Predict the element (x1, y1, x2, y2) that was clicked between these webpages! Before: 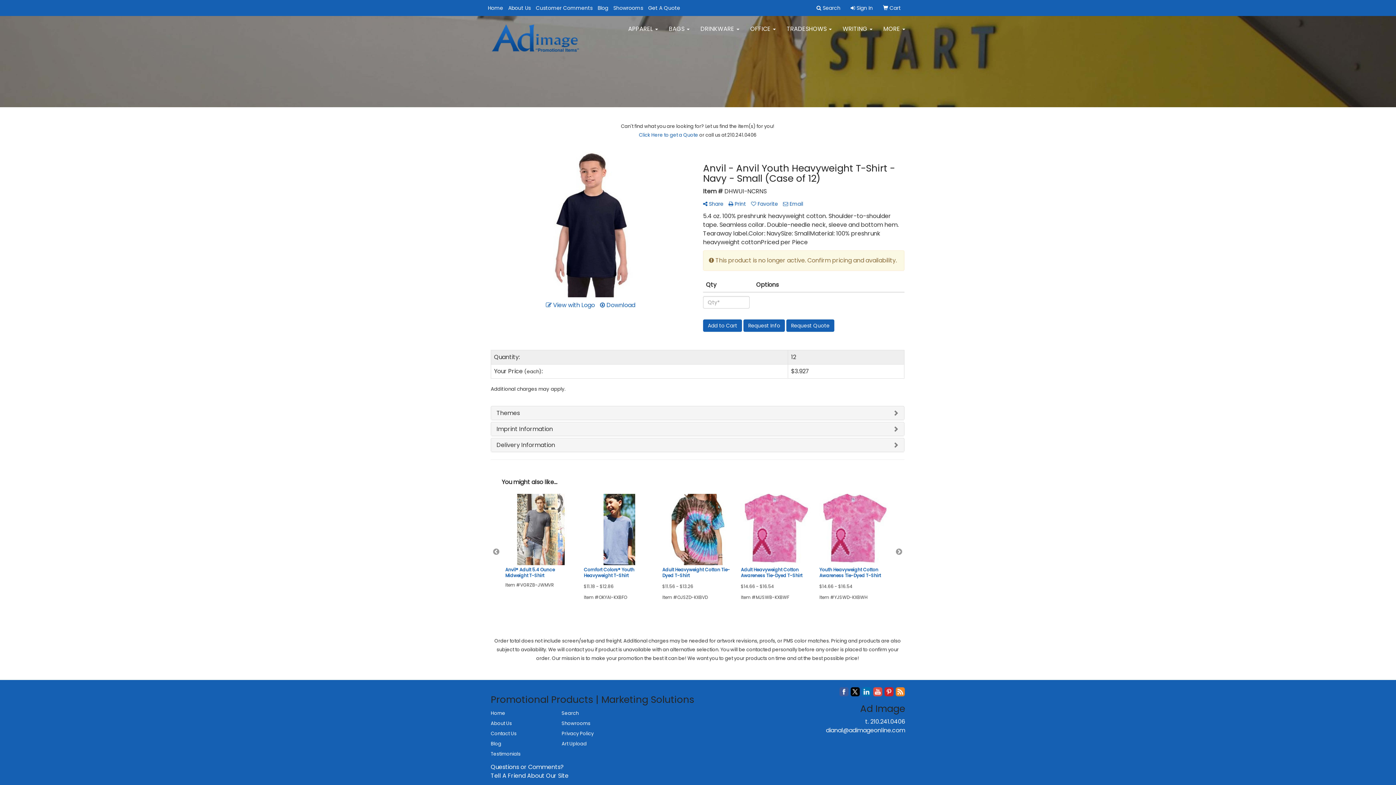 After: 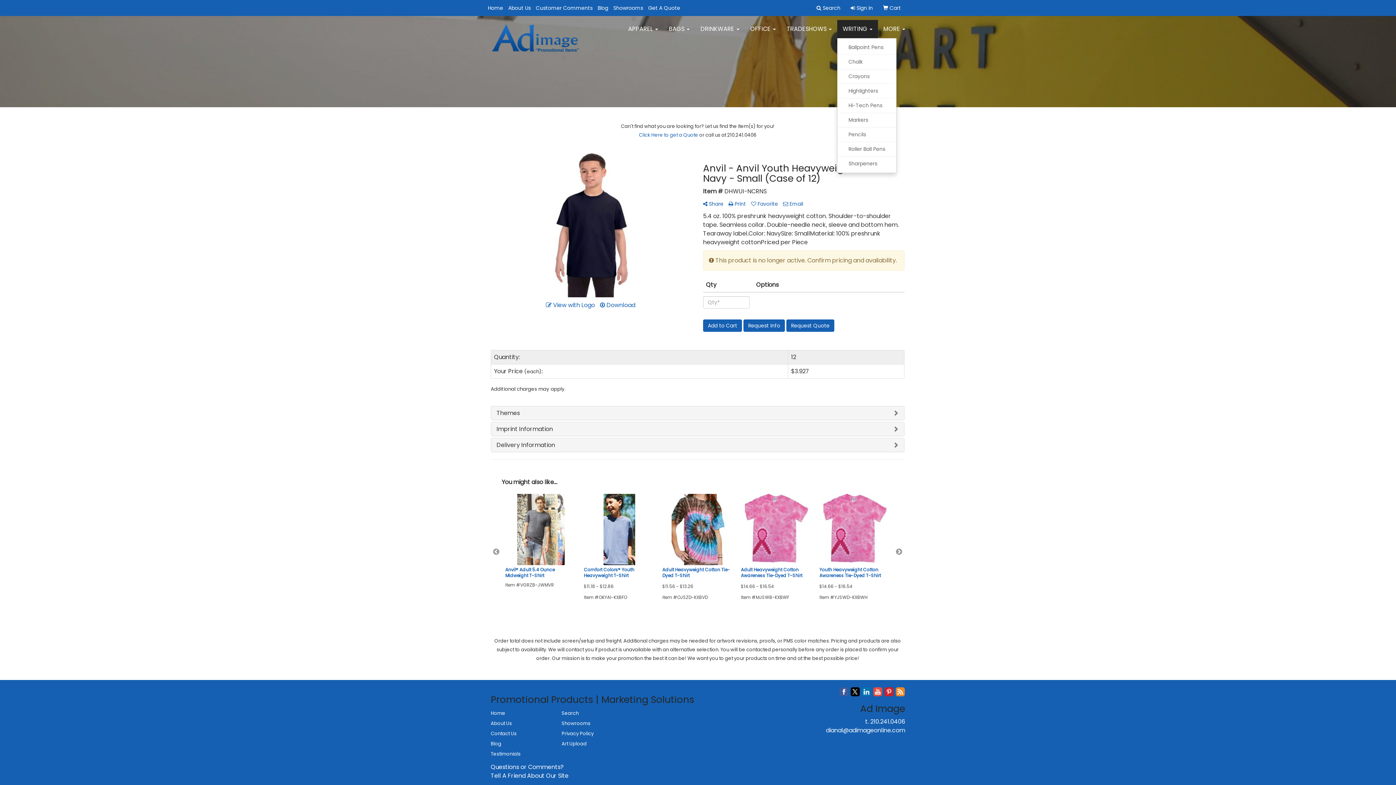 Action: bbox: (837, 20, 878, 38) label: WRITING 